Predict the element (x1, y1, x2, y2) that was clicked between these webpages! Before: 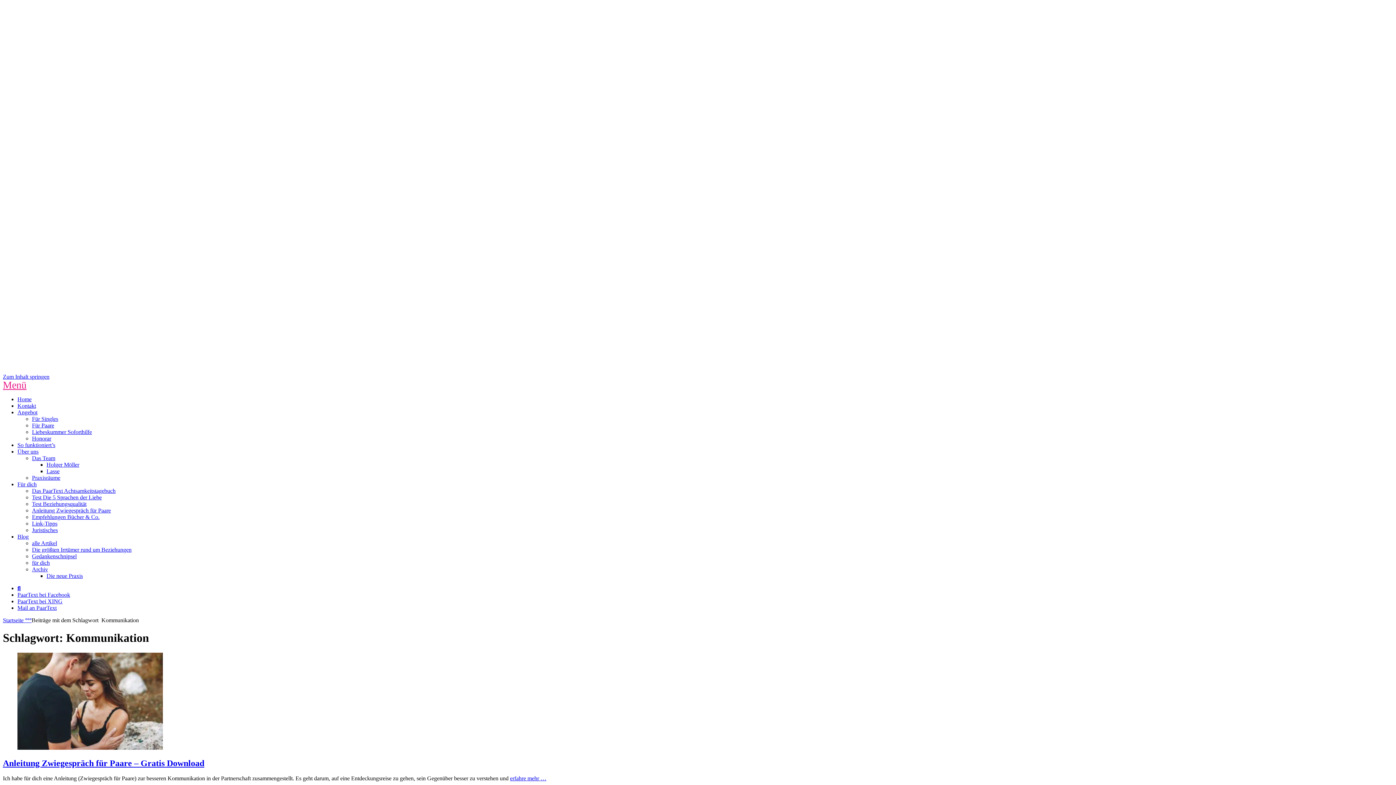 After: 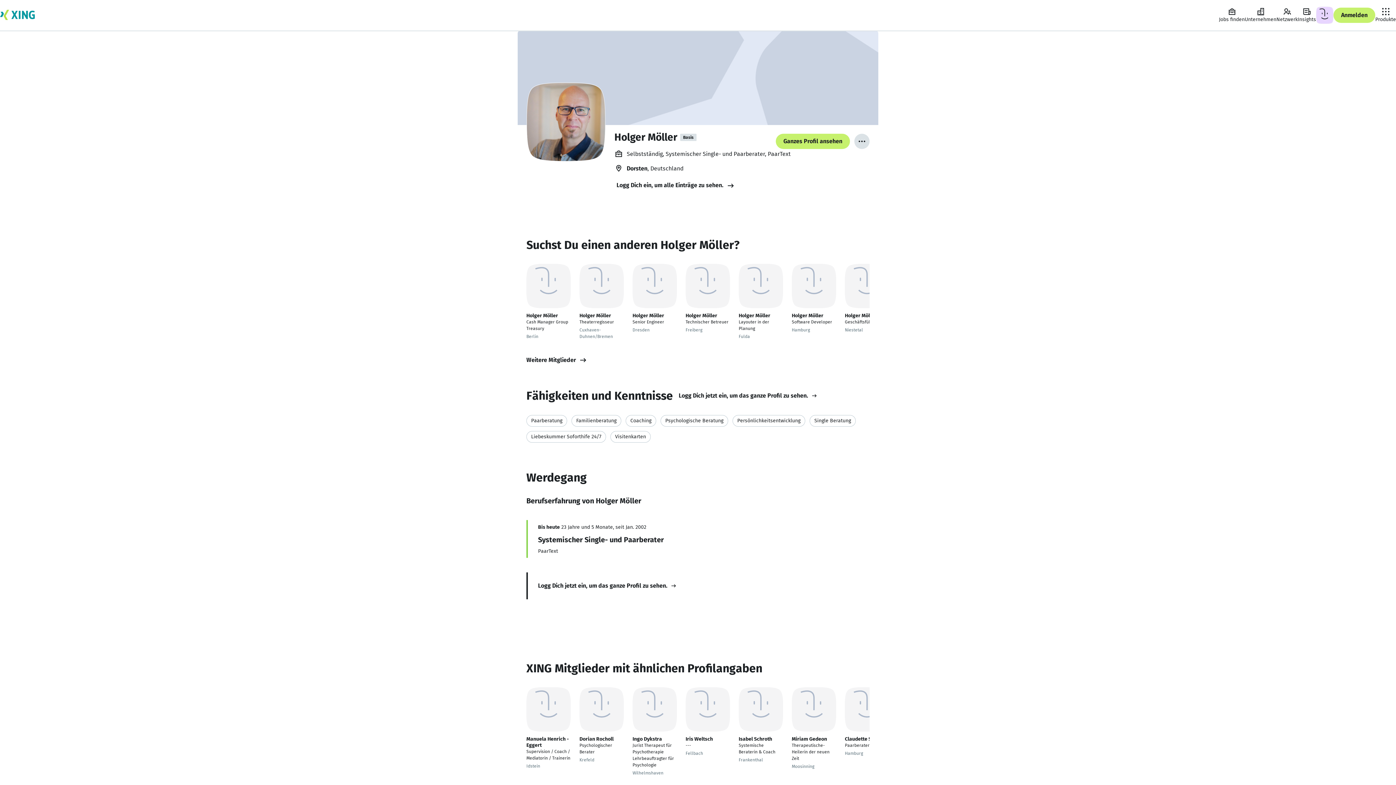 Action: label: PaarText bei XING bbox: (17, 598, 62, 604)